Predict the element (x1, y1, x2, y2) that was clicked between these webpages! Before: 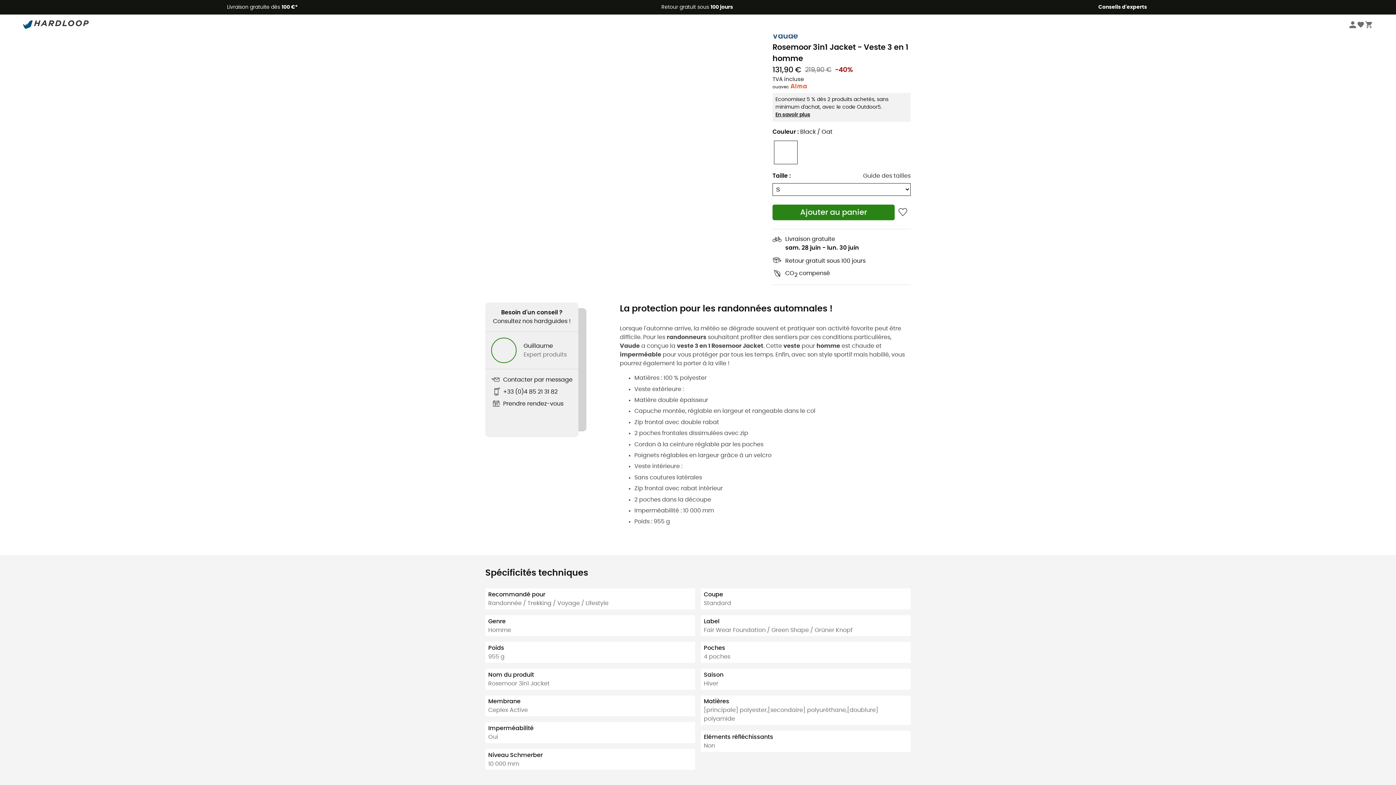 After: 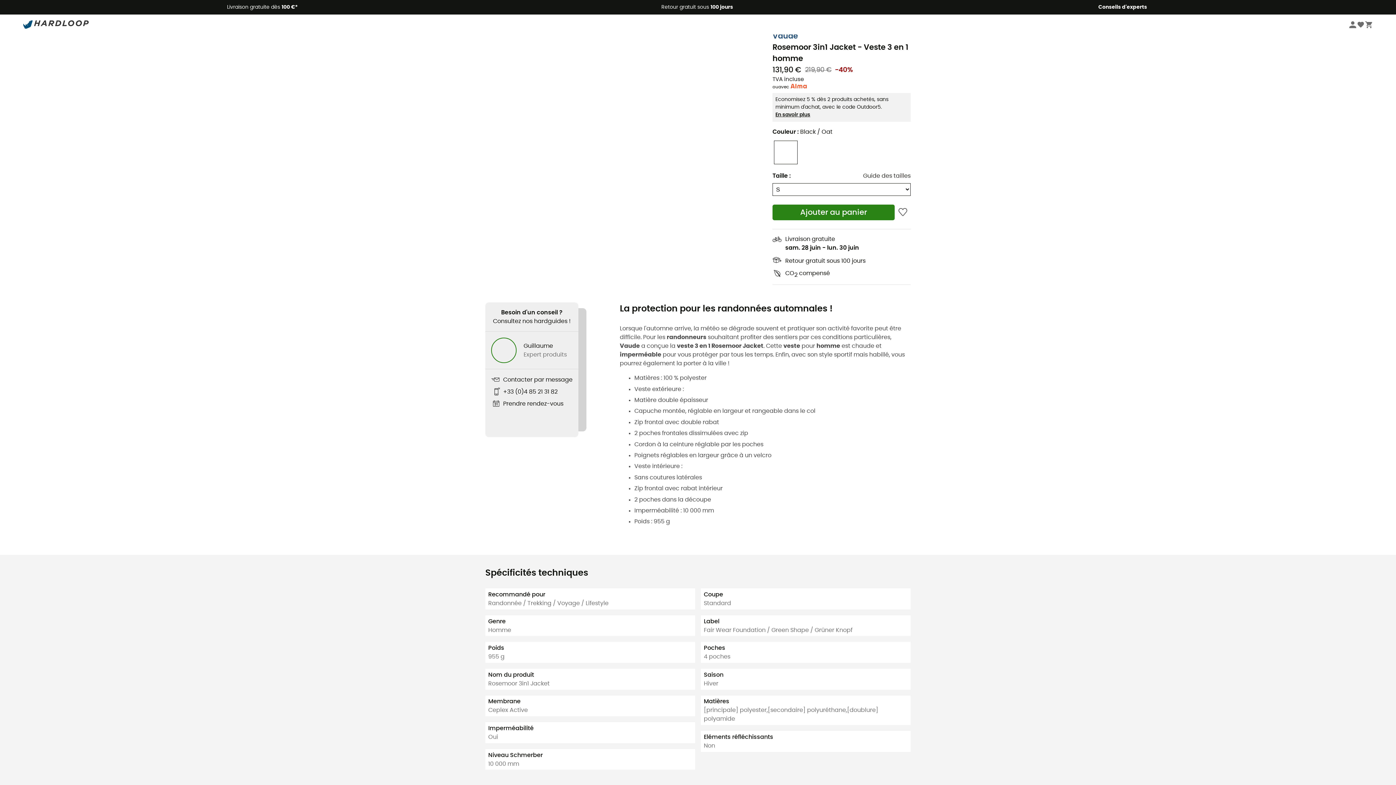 Action: label: En savoir plus bbox: (775, 112, 810, 117)